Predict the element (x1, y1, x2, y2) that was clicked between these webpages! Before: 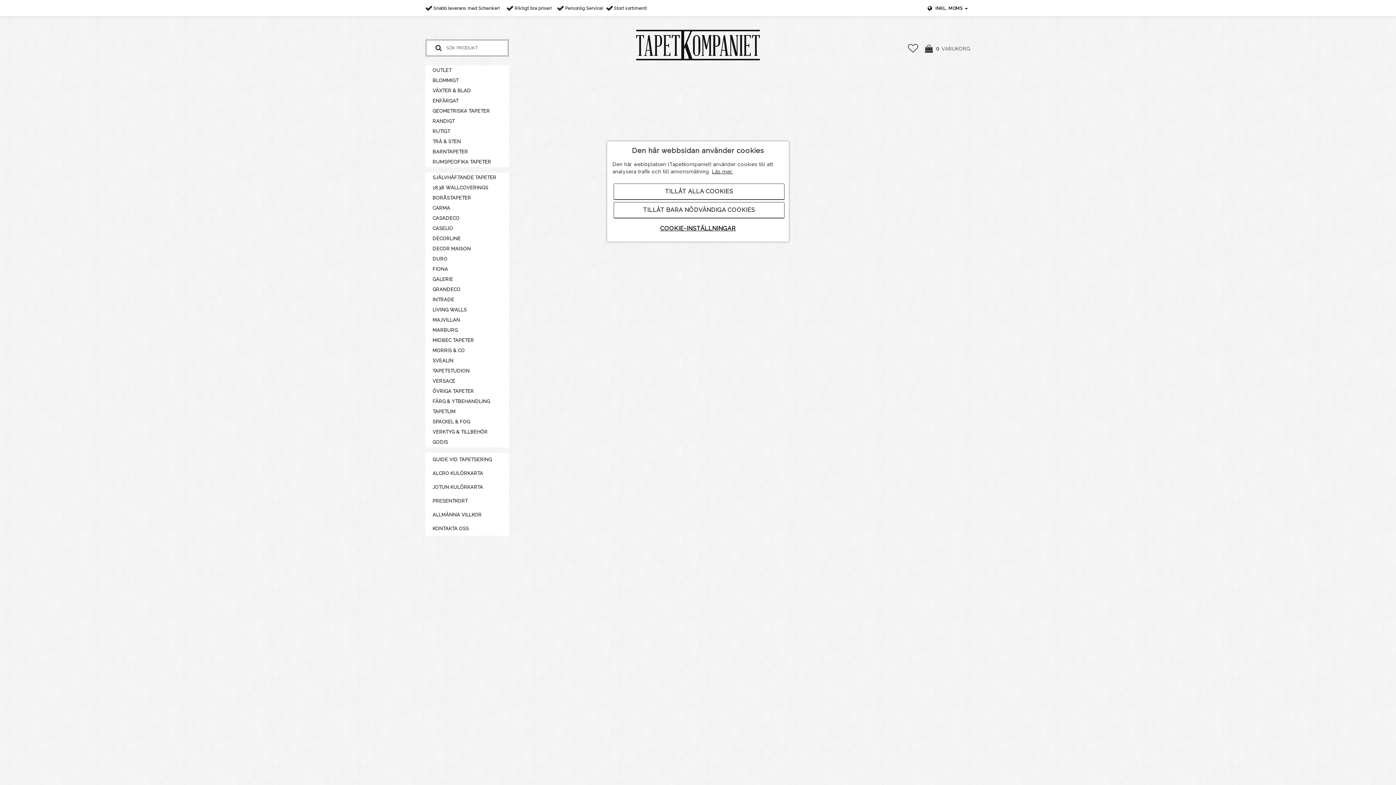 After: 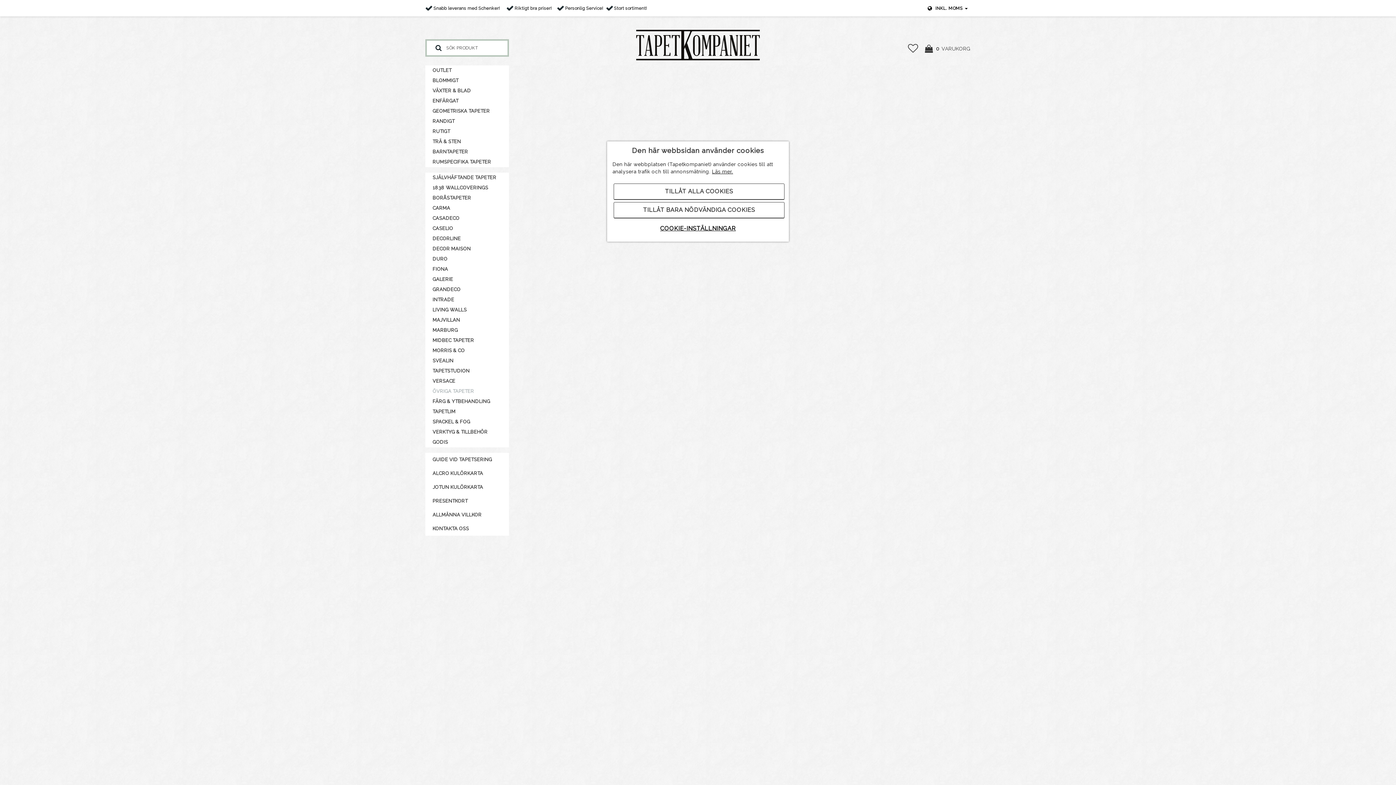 Action: bbox: (425, 386, 509, 396) label: ÖVRIGA TAPETER